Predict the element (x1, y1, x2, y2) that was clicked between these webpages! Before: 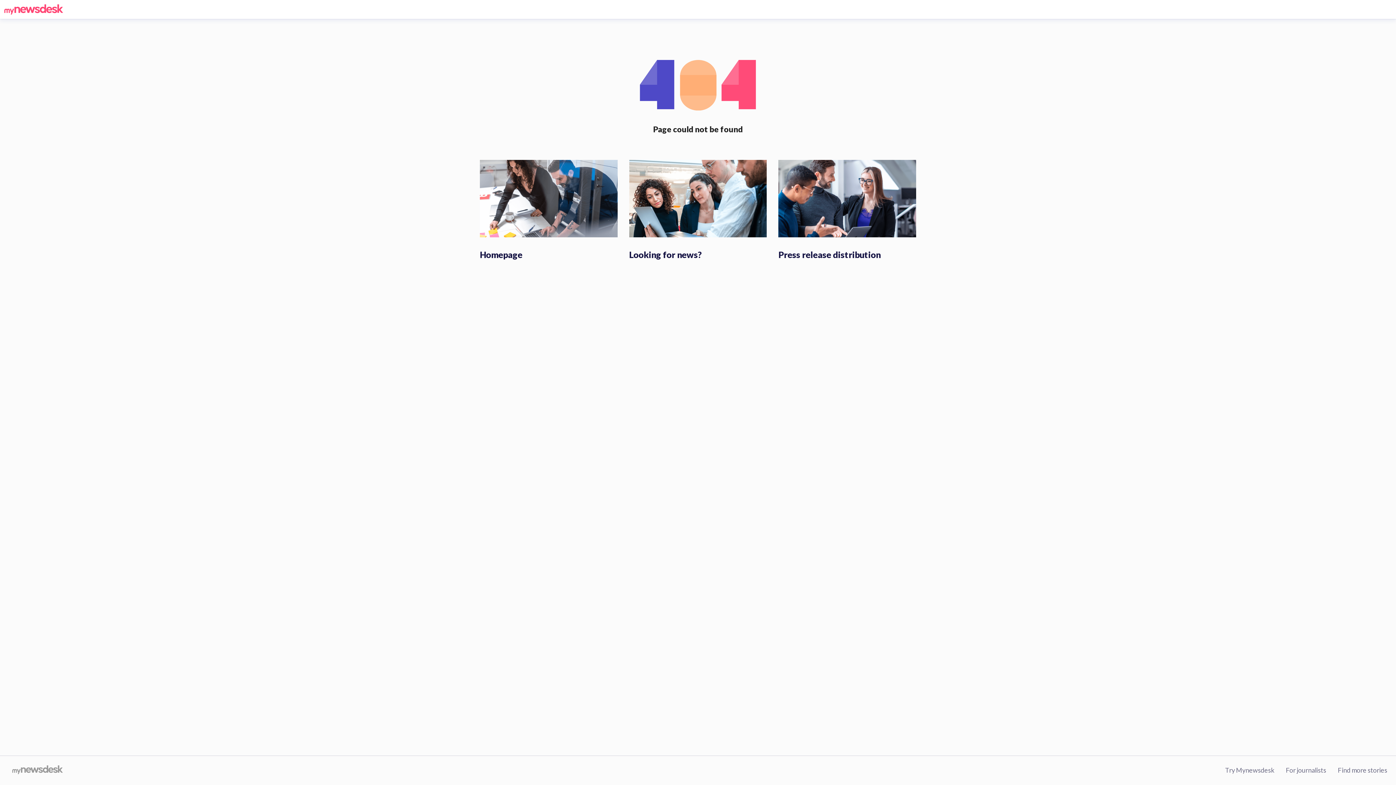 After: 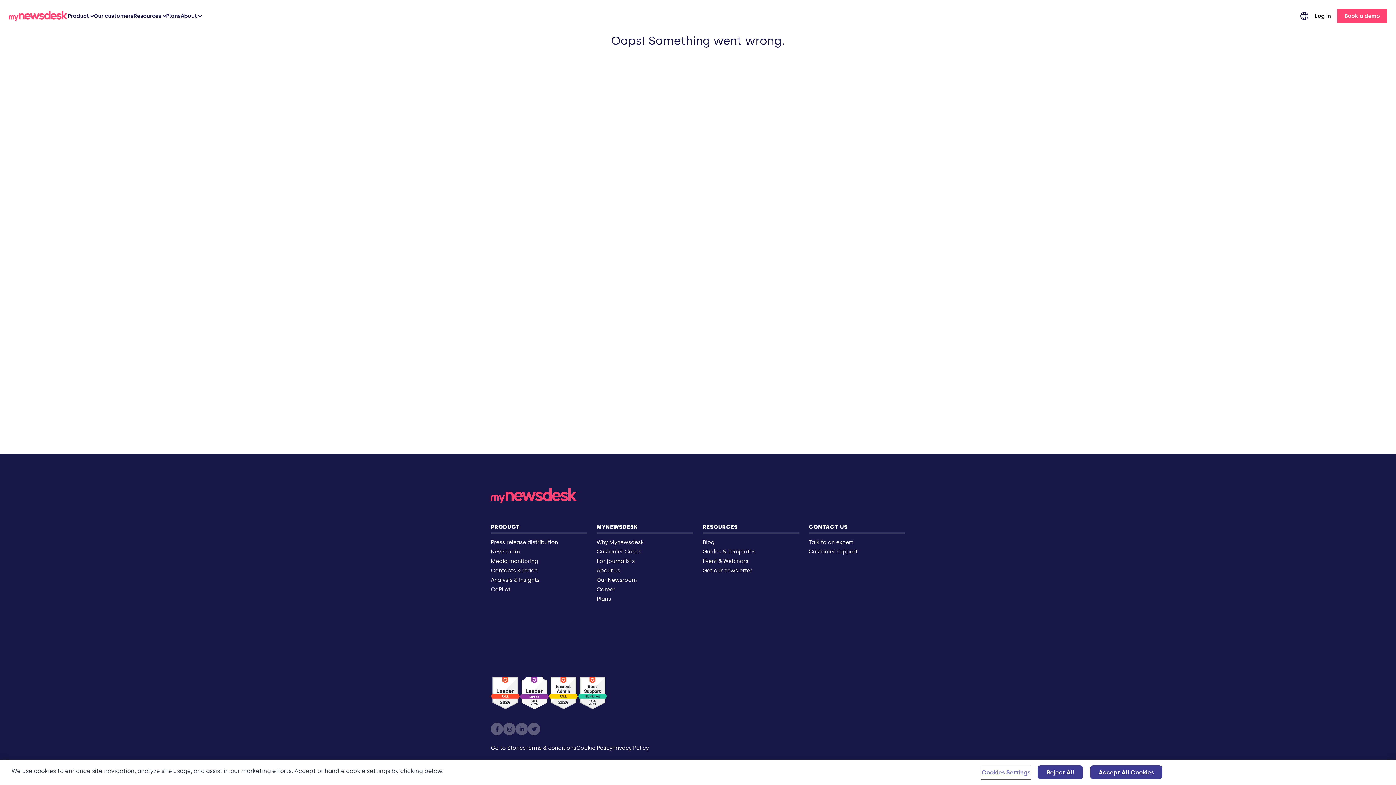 Action: bbox: (480, 194, 617, 201)